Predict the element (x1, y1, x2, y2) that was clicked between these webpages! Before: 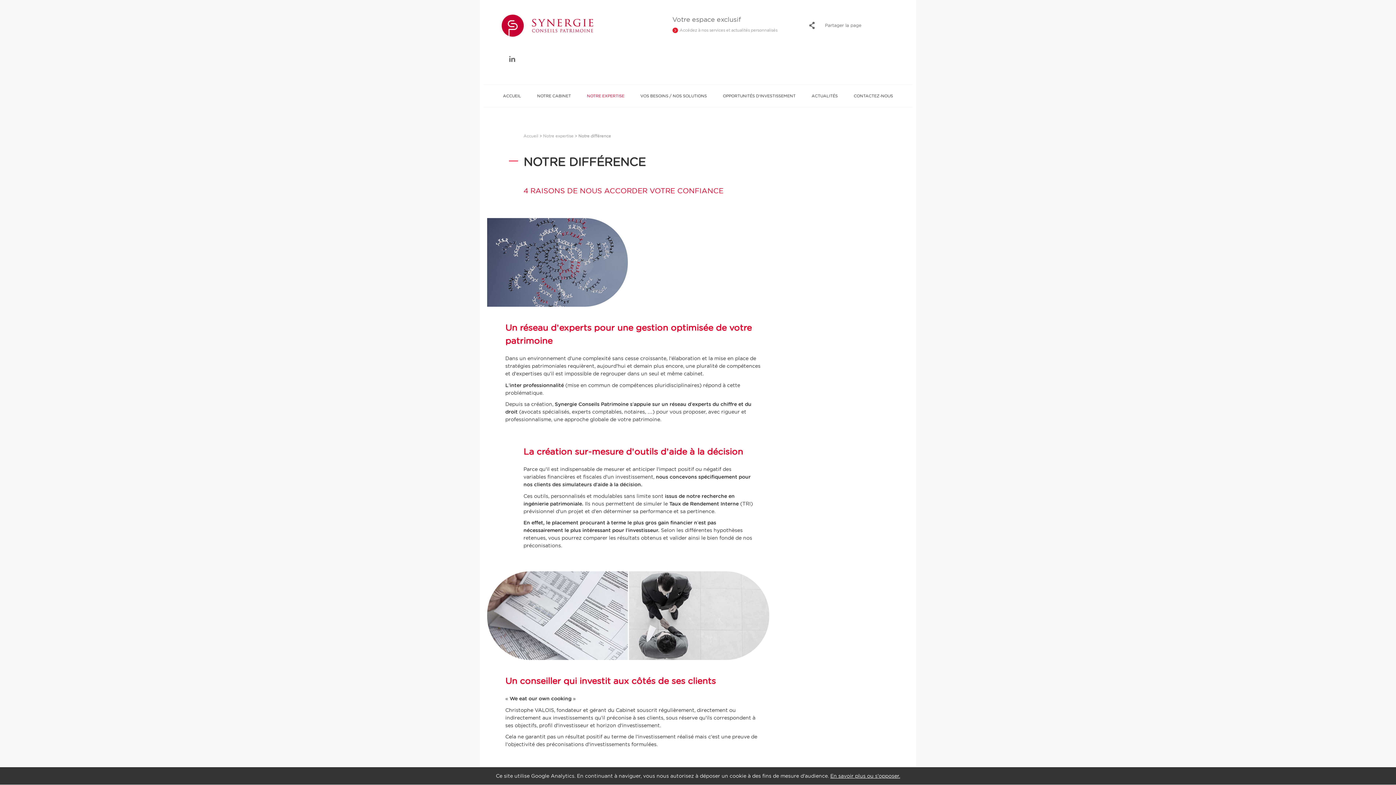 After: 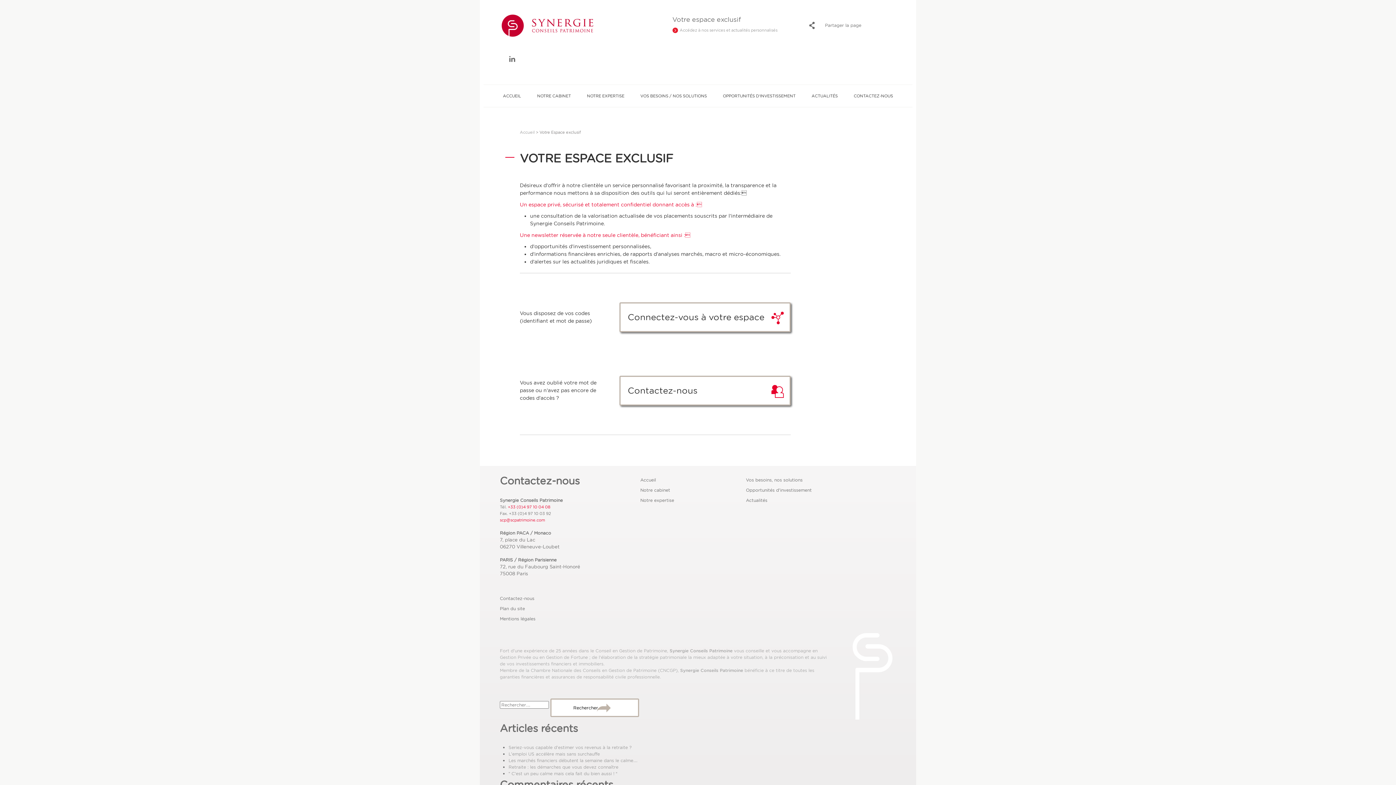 Action: bbox: (672, 27, 777, 32) label: Accédez à nos services et actualités personnalisés